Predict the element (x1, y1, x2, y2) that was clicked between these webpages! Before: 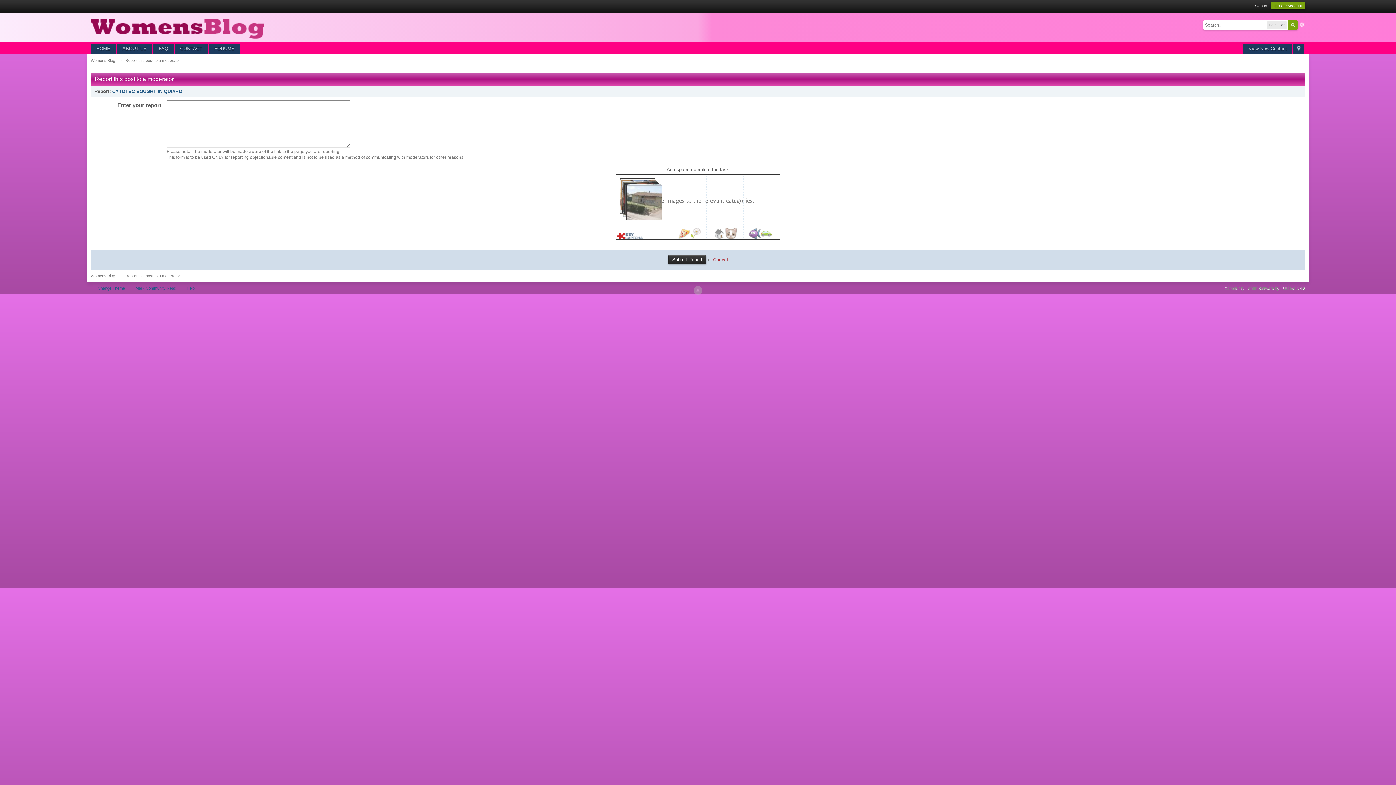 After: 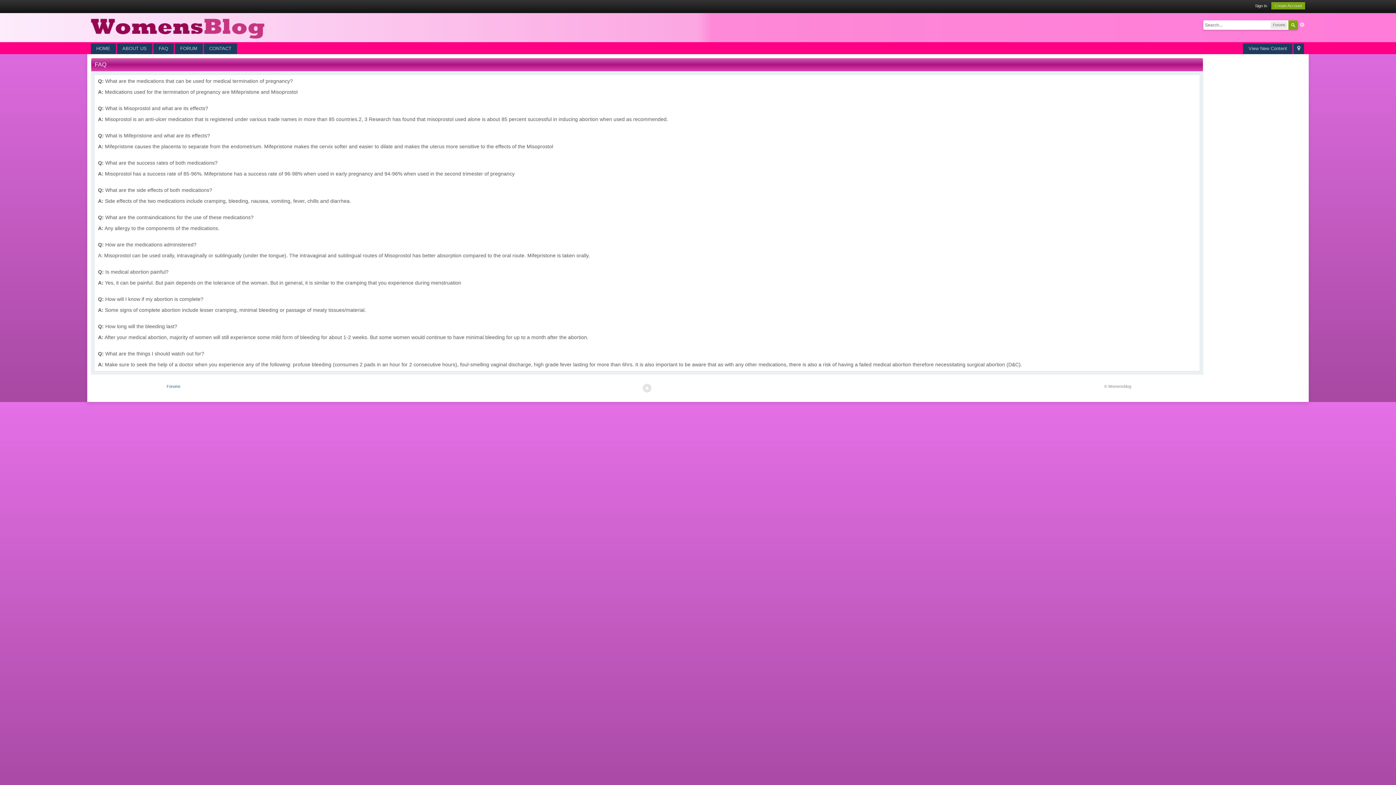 Action: label: FAQ bbox: (153, 43, 173, 54)